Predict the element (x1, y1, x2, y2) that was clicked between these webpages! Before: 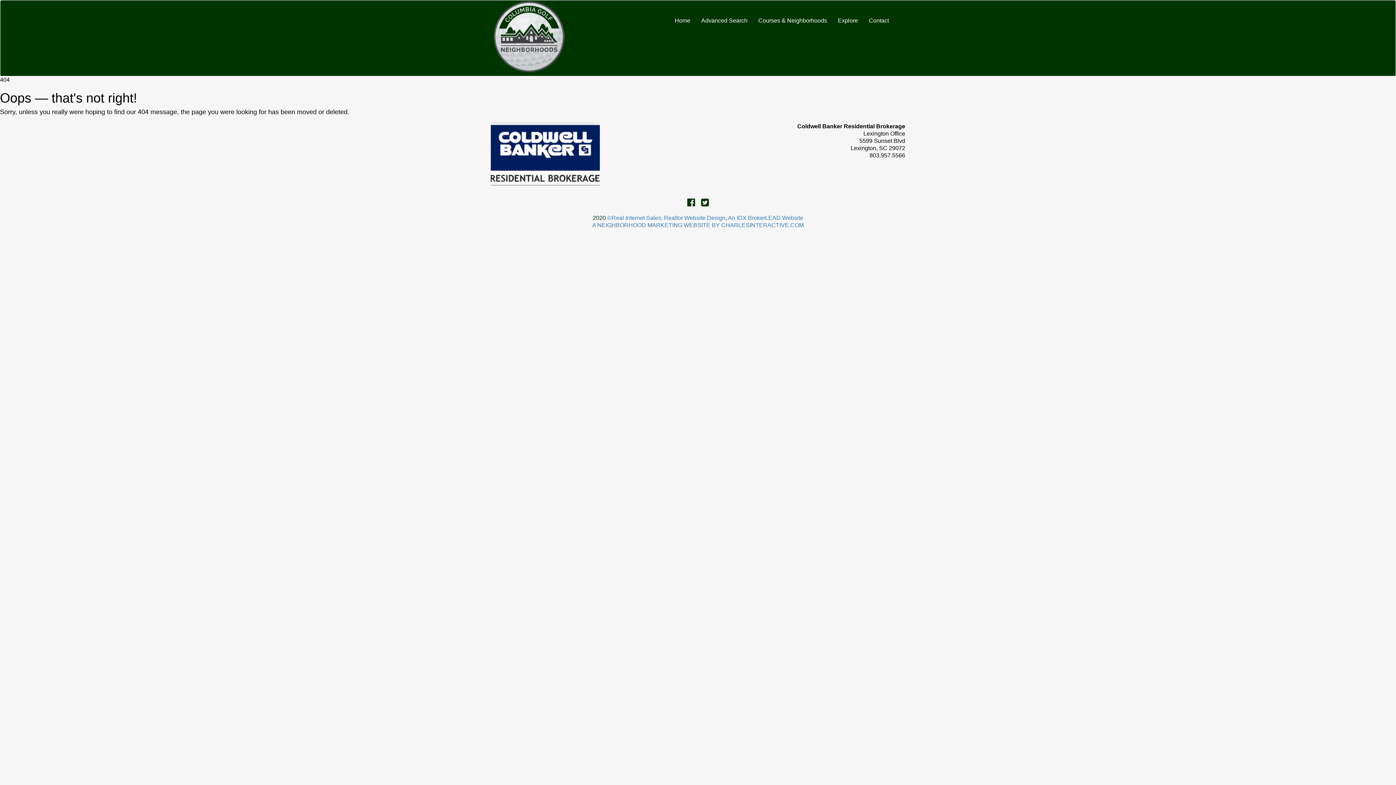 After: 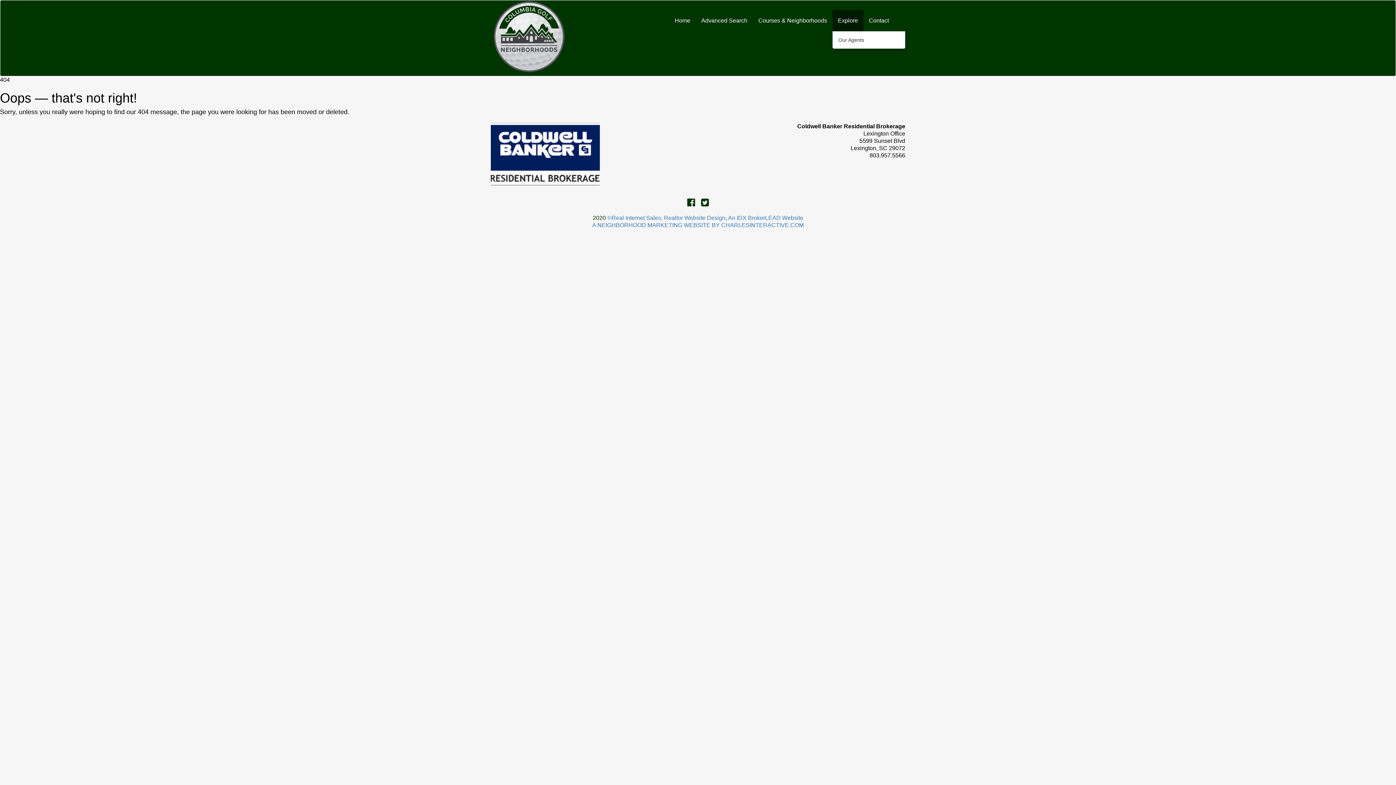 Action: bbox: (832, 10, 863, 31) label: Explore